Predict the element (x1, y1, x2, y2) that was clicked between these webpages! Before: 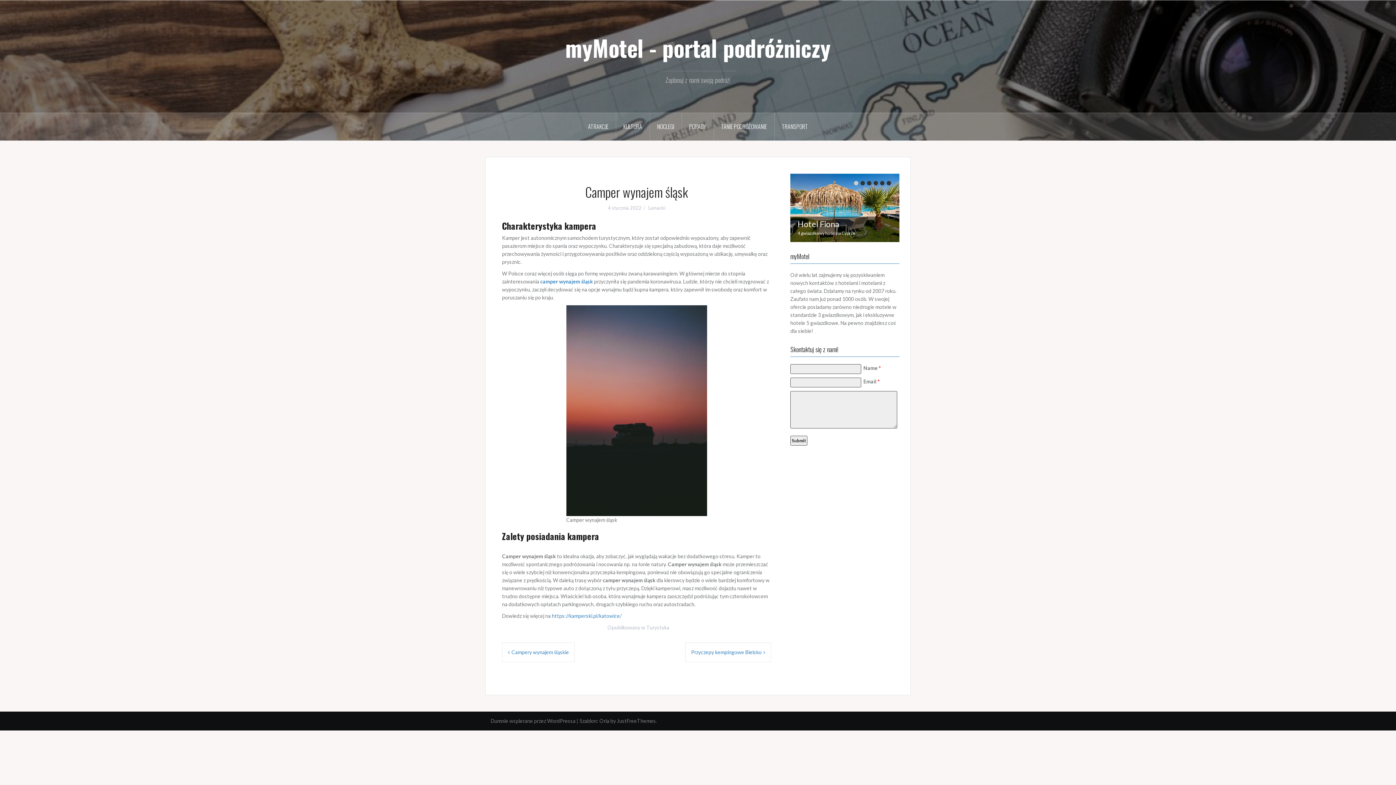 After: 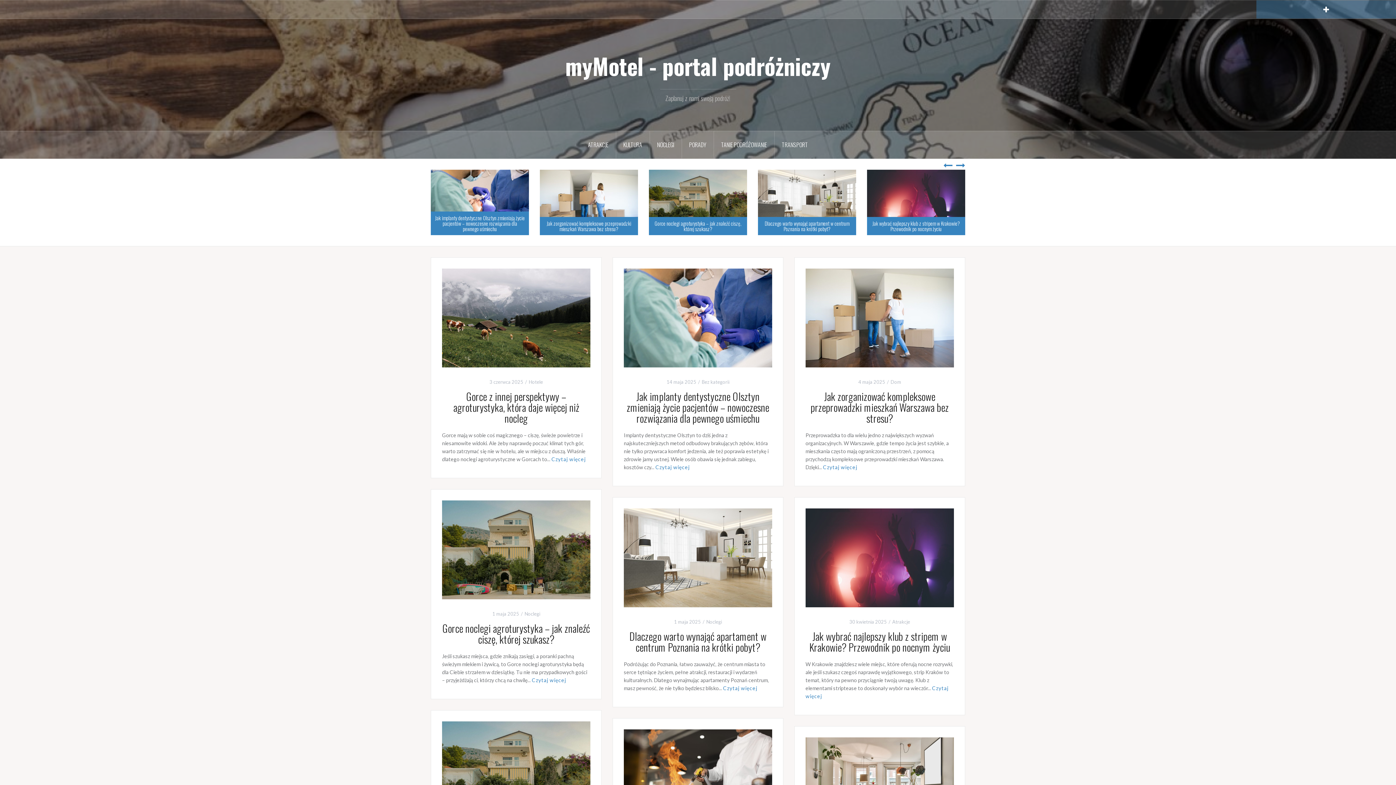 Action: label: myMotel - portal podróżniczy bbox: (565, 30, 830, 64)